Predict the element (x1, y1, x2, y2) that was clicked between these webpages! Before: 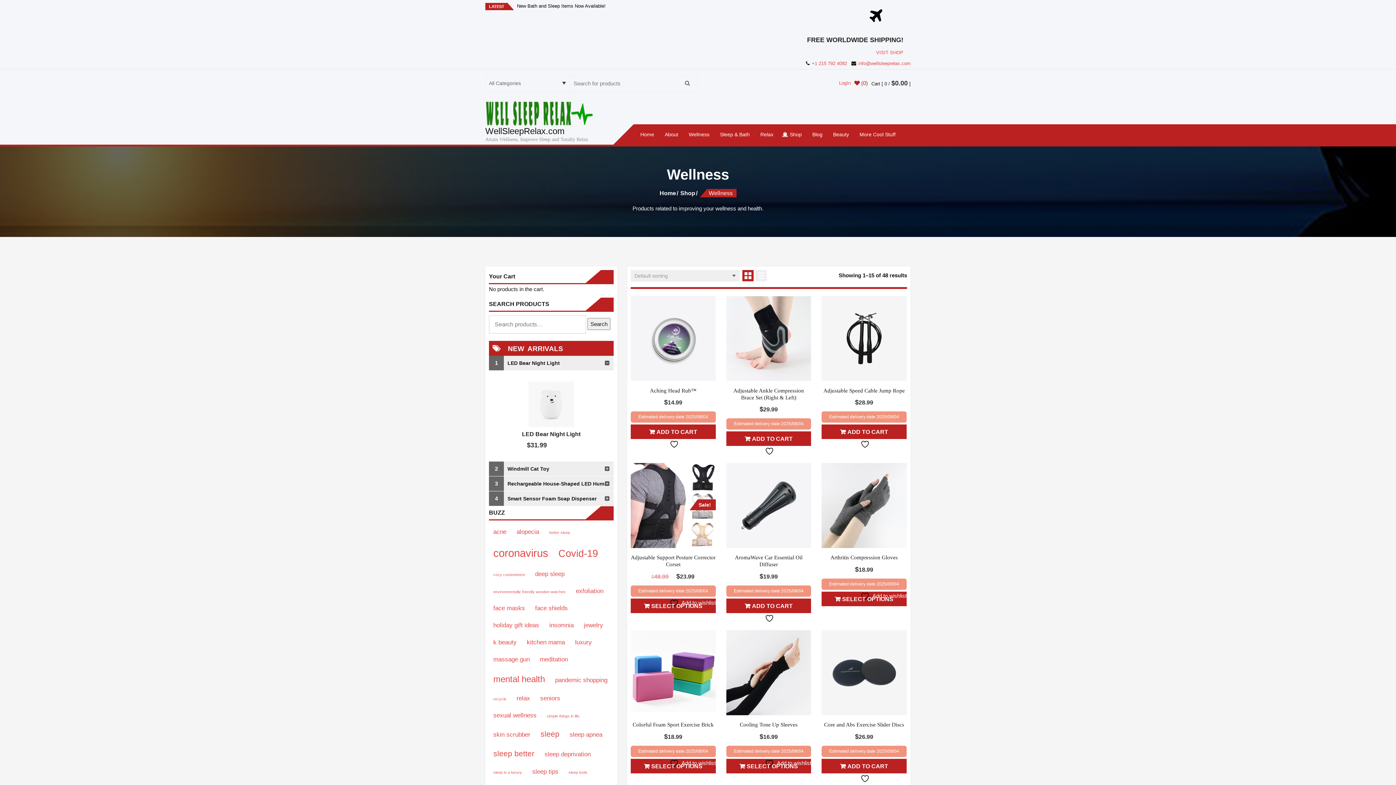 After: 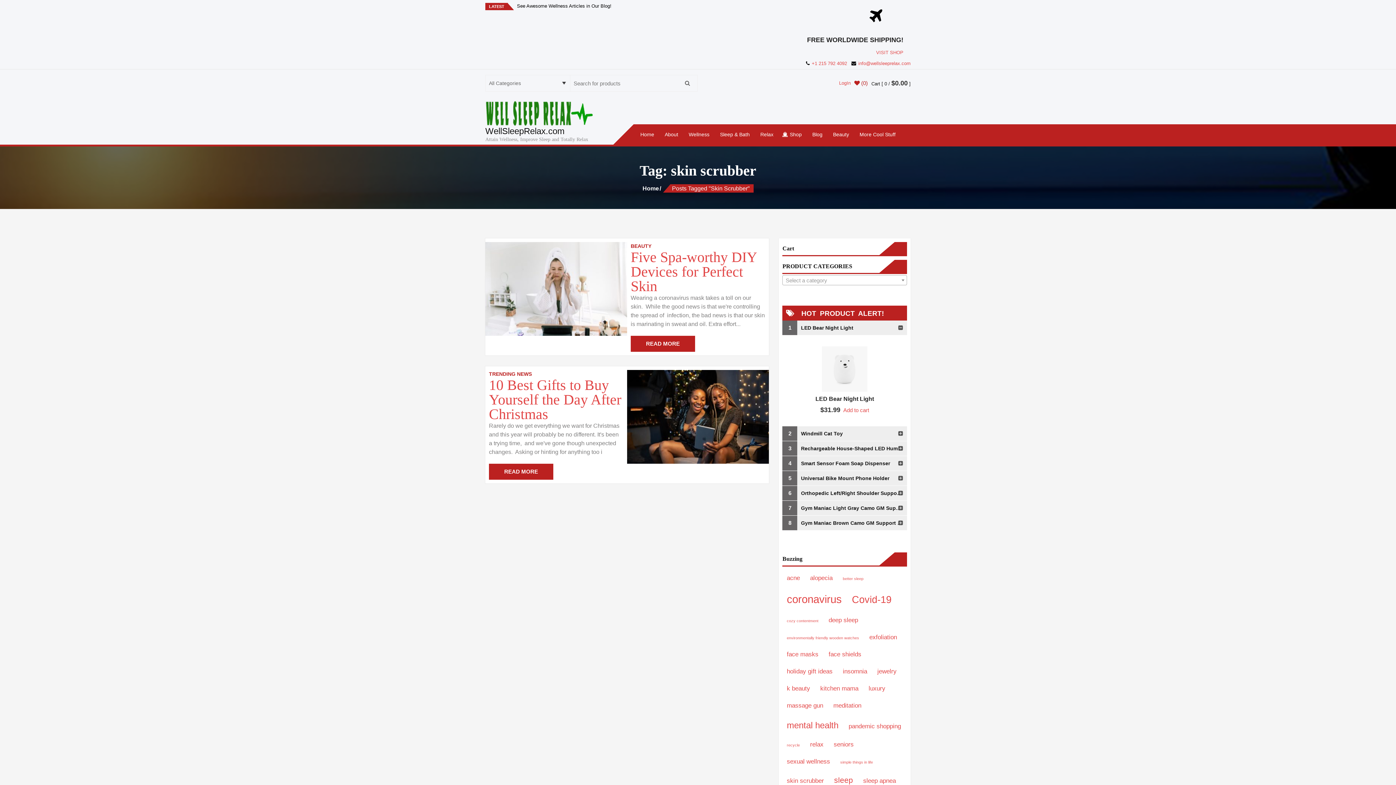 Action: label: skin scrubber (2 items) bbox: (489, 713, 534, 729)